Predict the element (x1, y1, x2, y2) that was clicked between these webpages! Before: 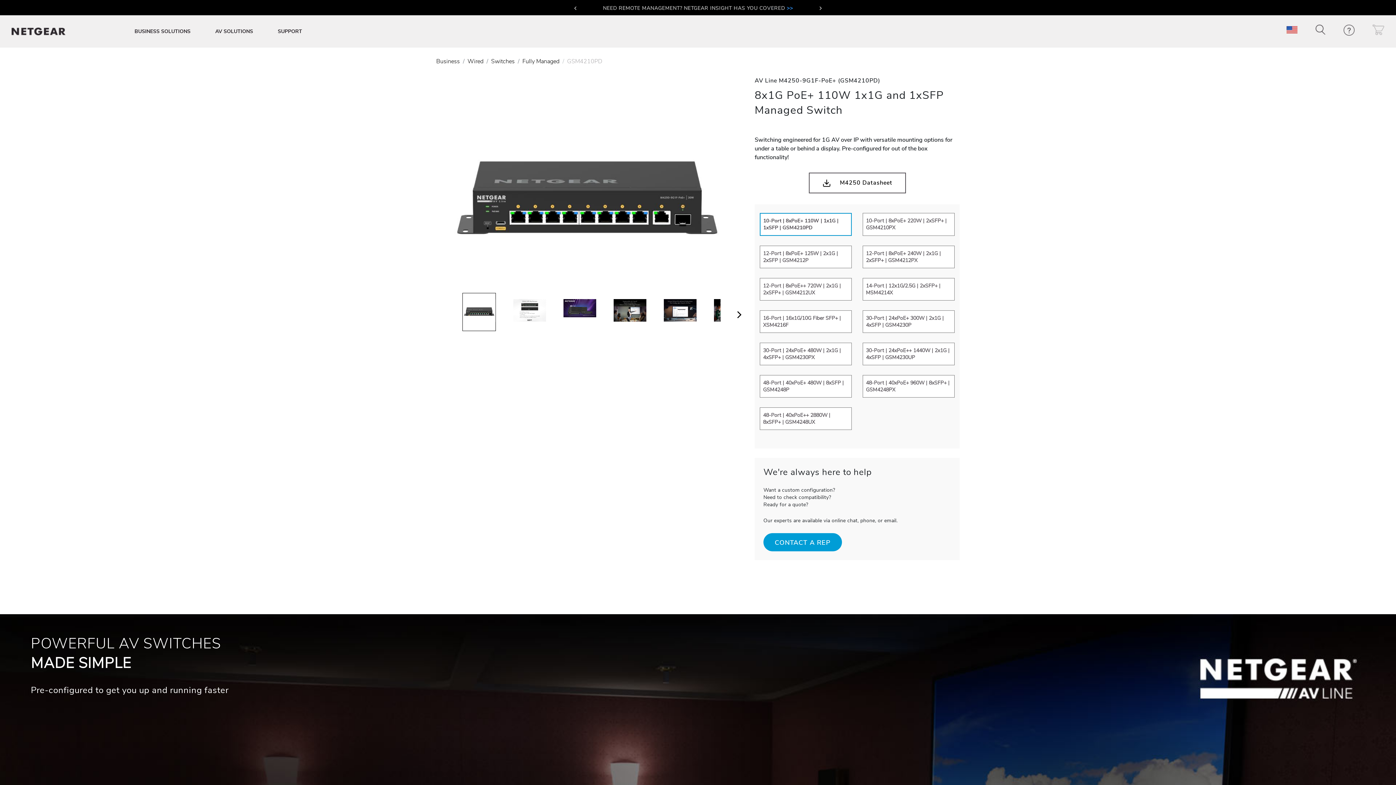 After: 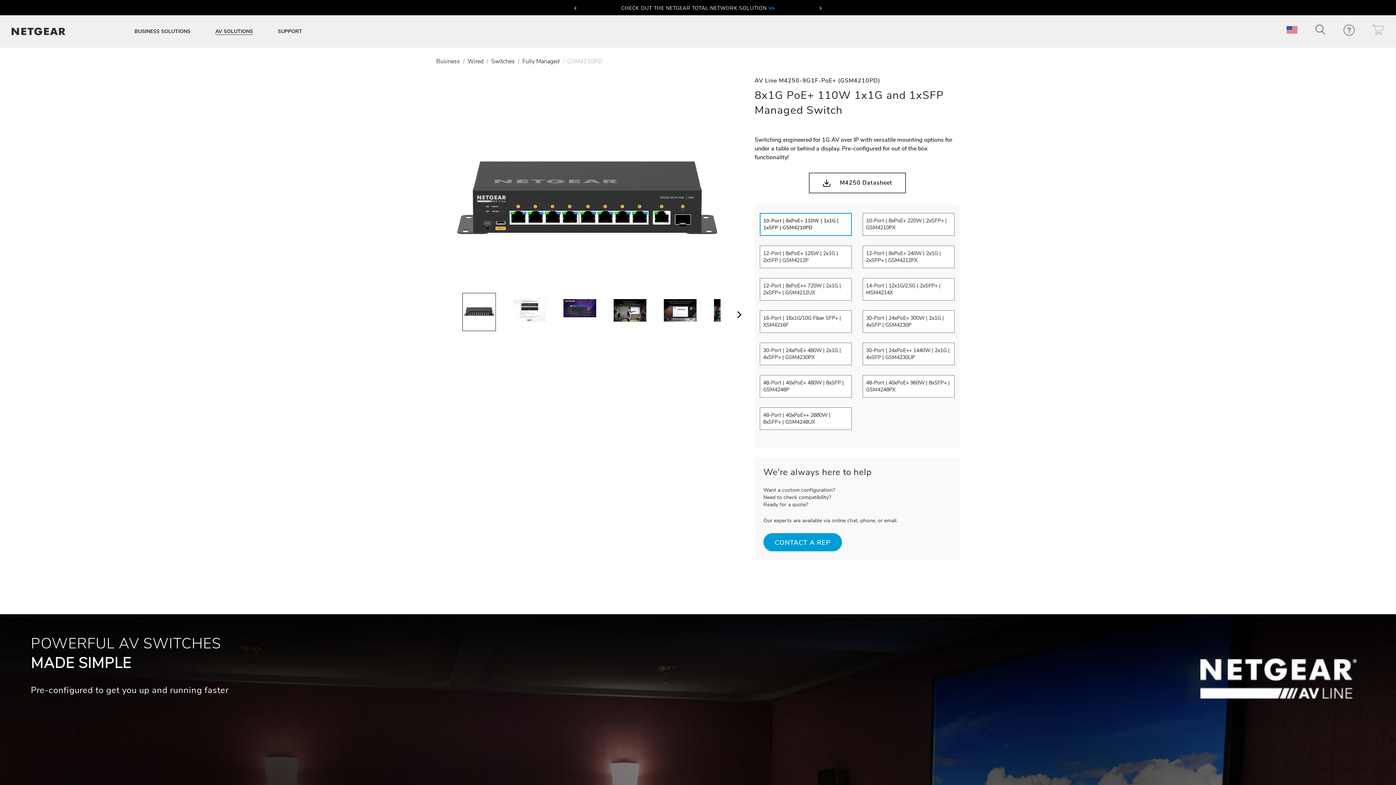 Action: bbox: (212, 24, 256, 38) label: AV SOLUTIONS